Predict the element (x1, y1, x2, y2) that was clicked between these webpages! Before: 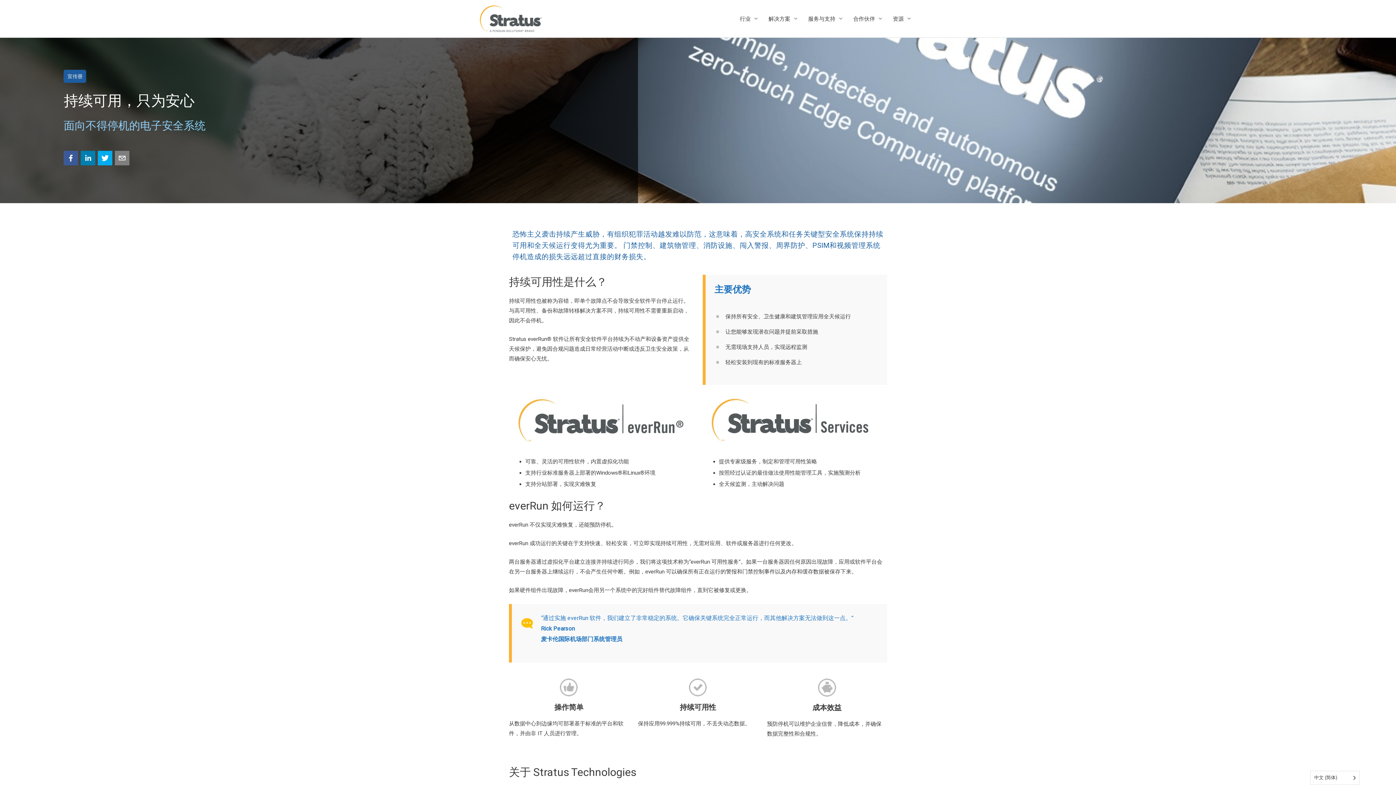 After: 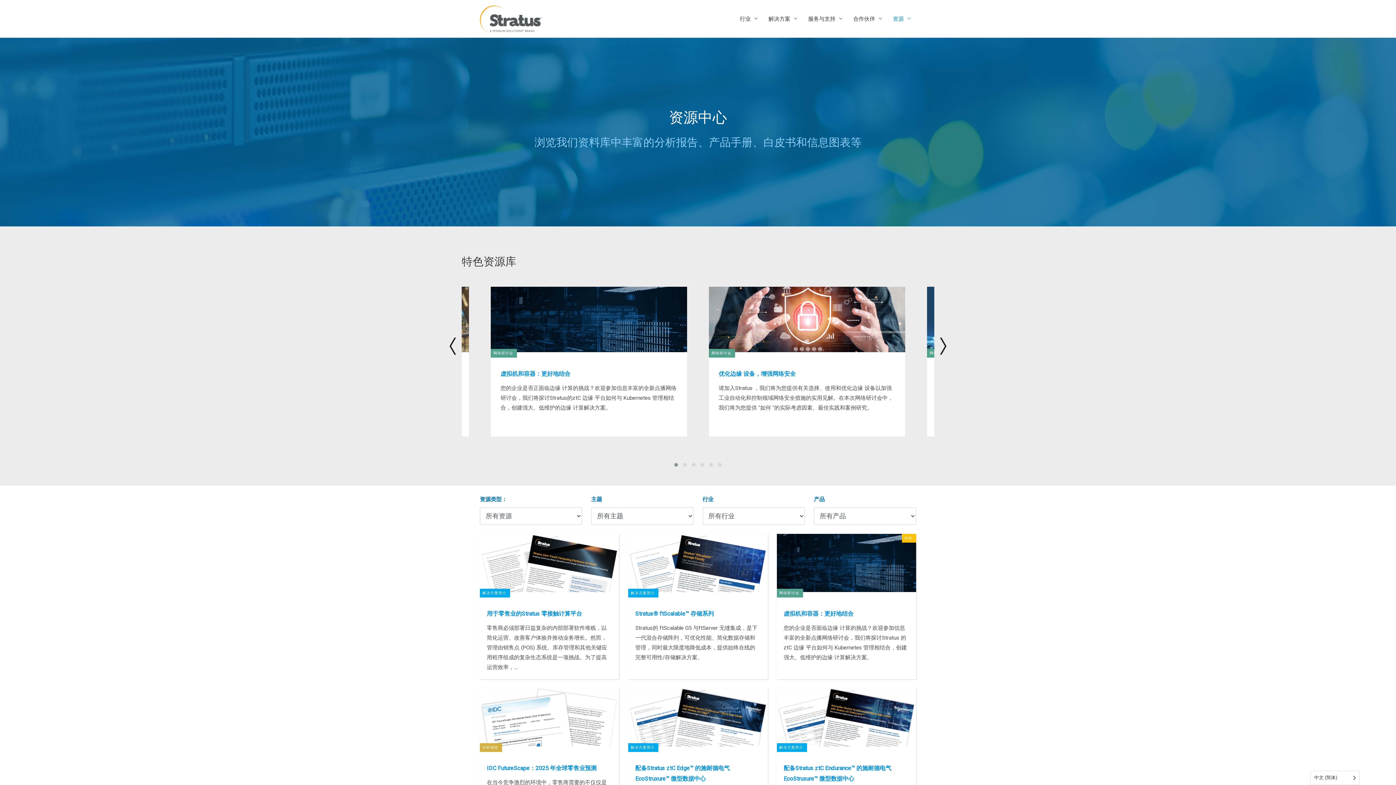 Action: bbox: (480, 15, 541, 21)